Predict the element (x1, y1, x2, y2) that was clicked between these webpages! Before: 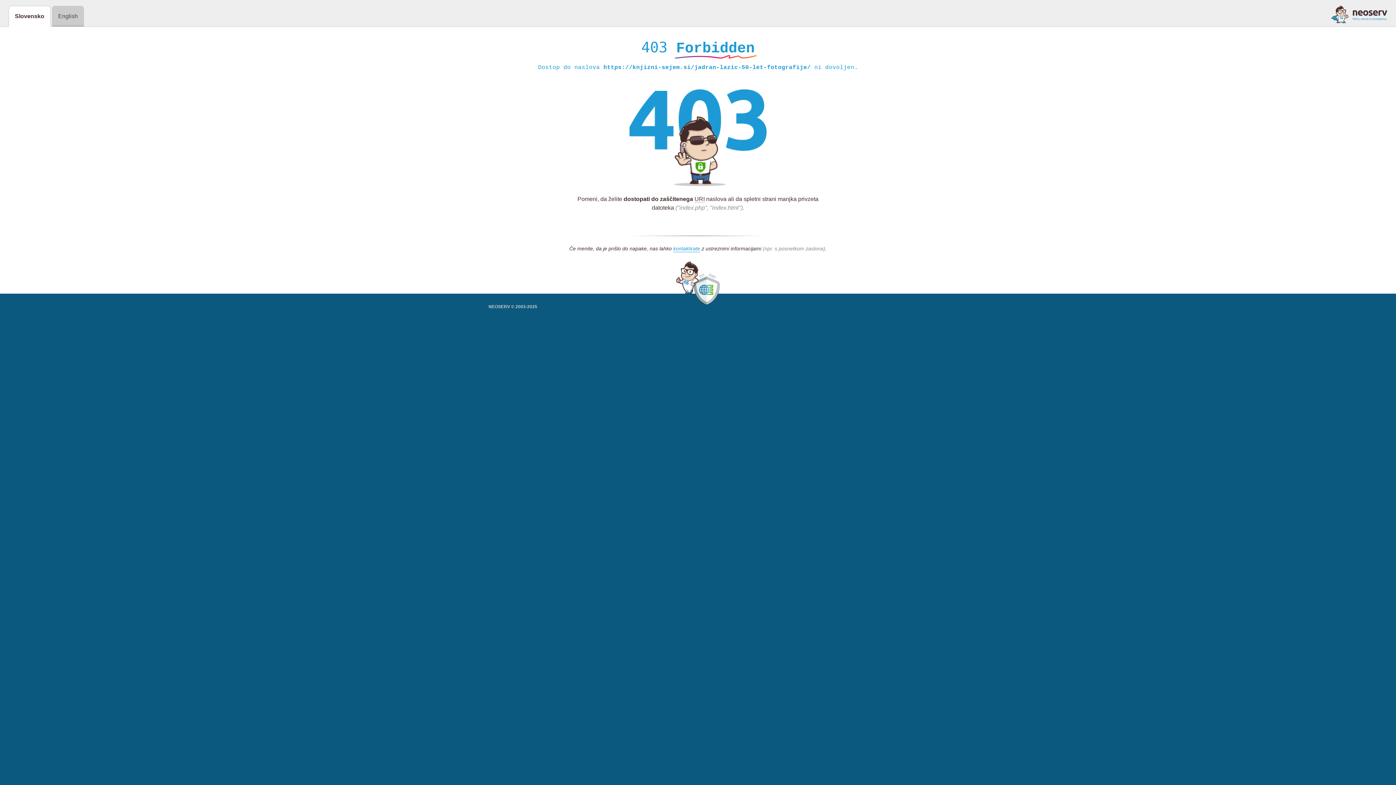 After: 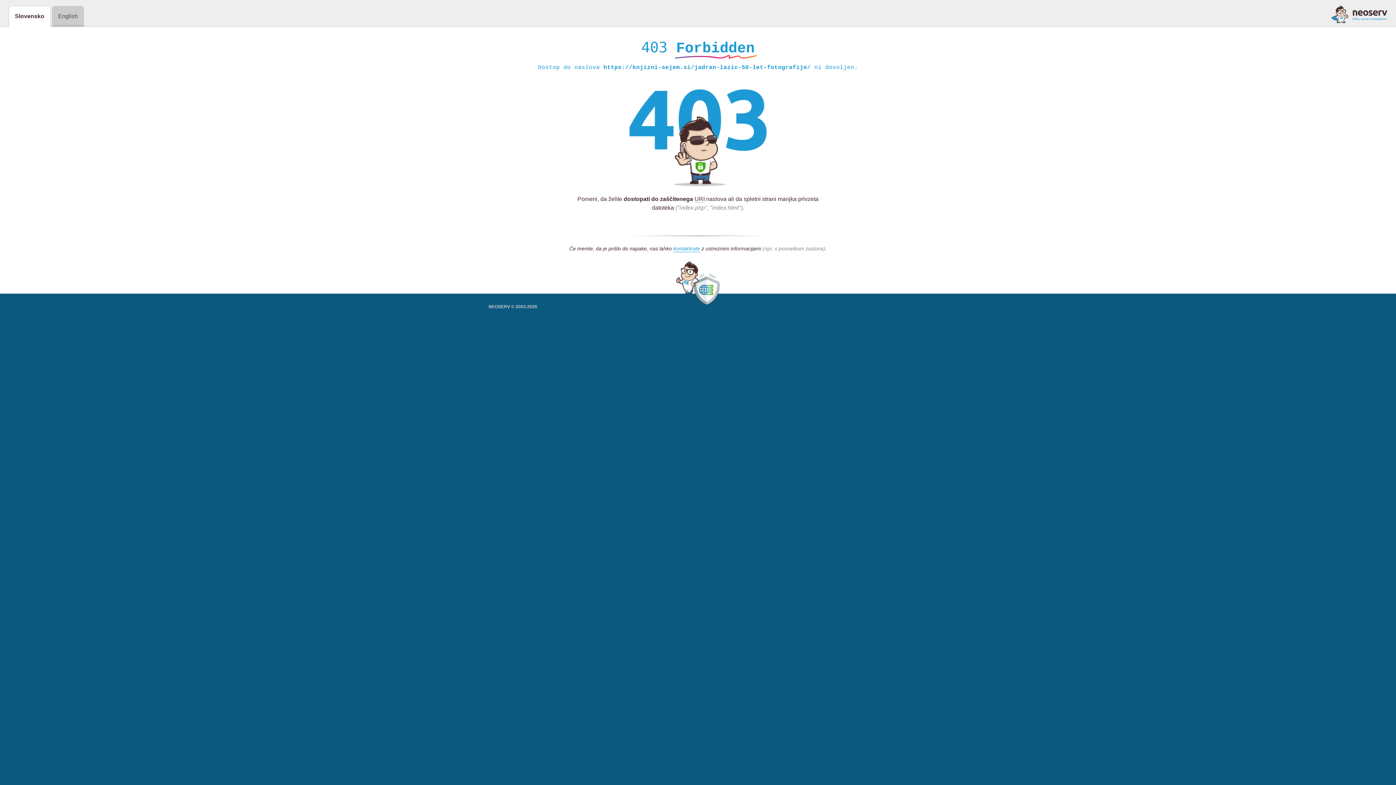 Action: bbox: (1331, 5, 1387, 23)